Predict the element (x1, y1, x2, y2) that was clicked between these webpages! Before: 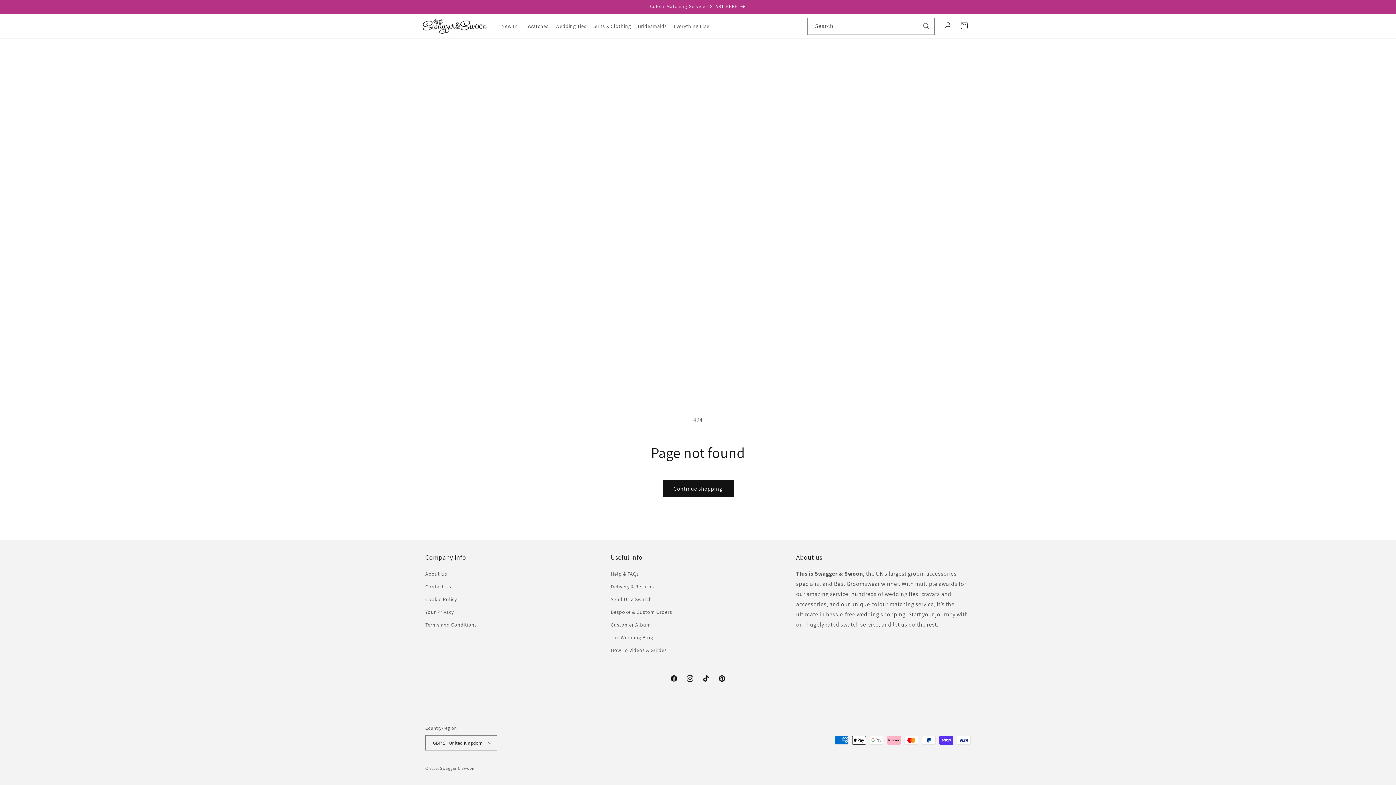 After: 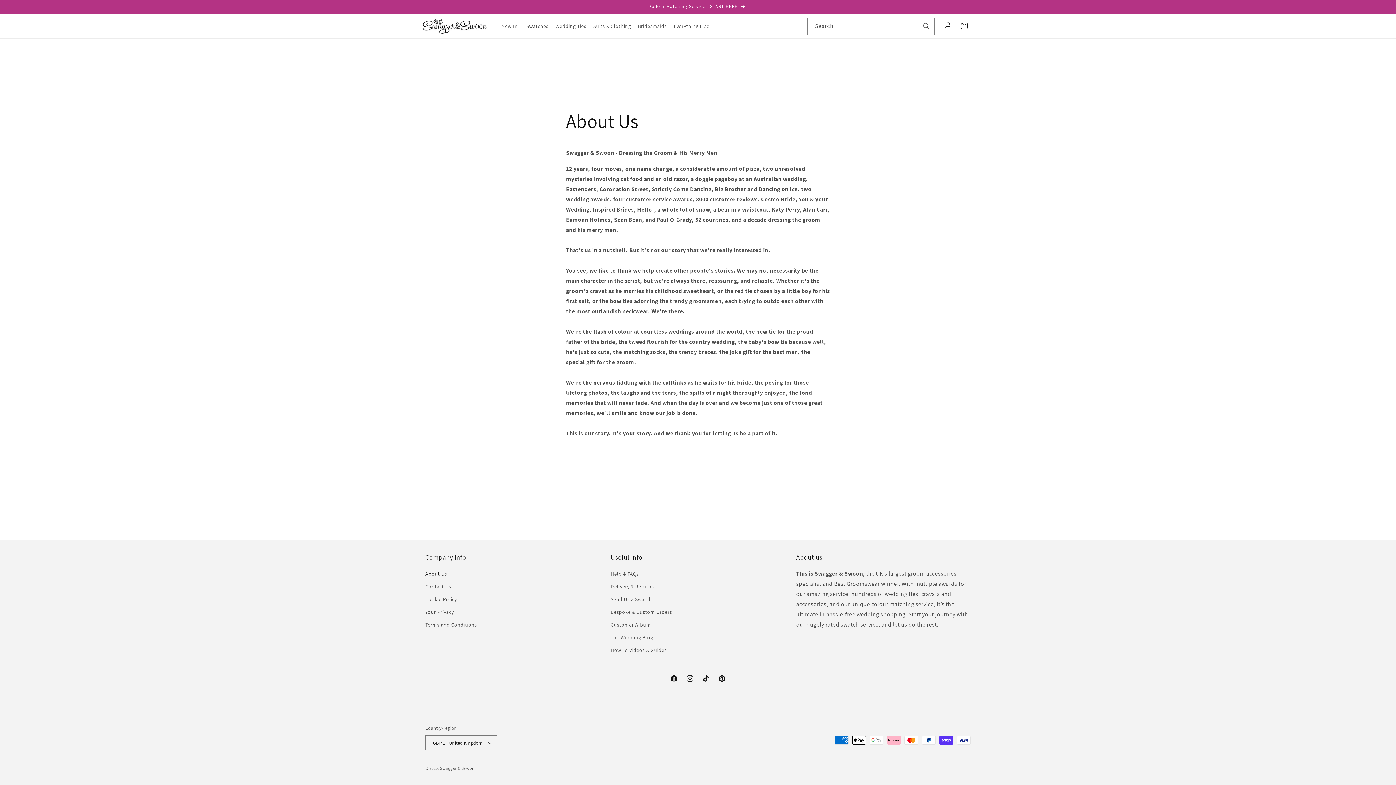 Action: bbox: (425, 569, 447, 580) label: About Us